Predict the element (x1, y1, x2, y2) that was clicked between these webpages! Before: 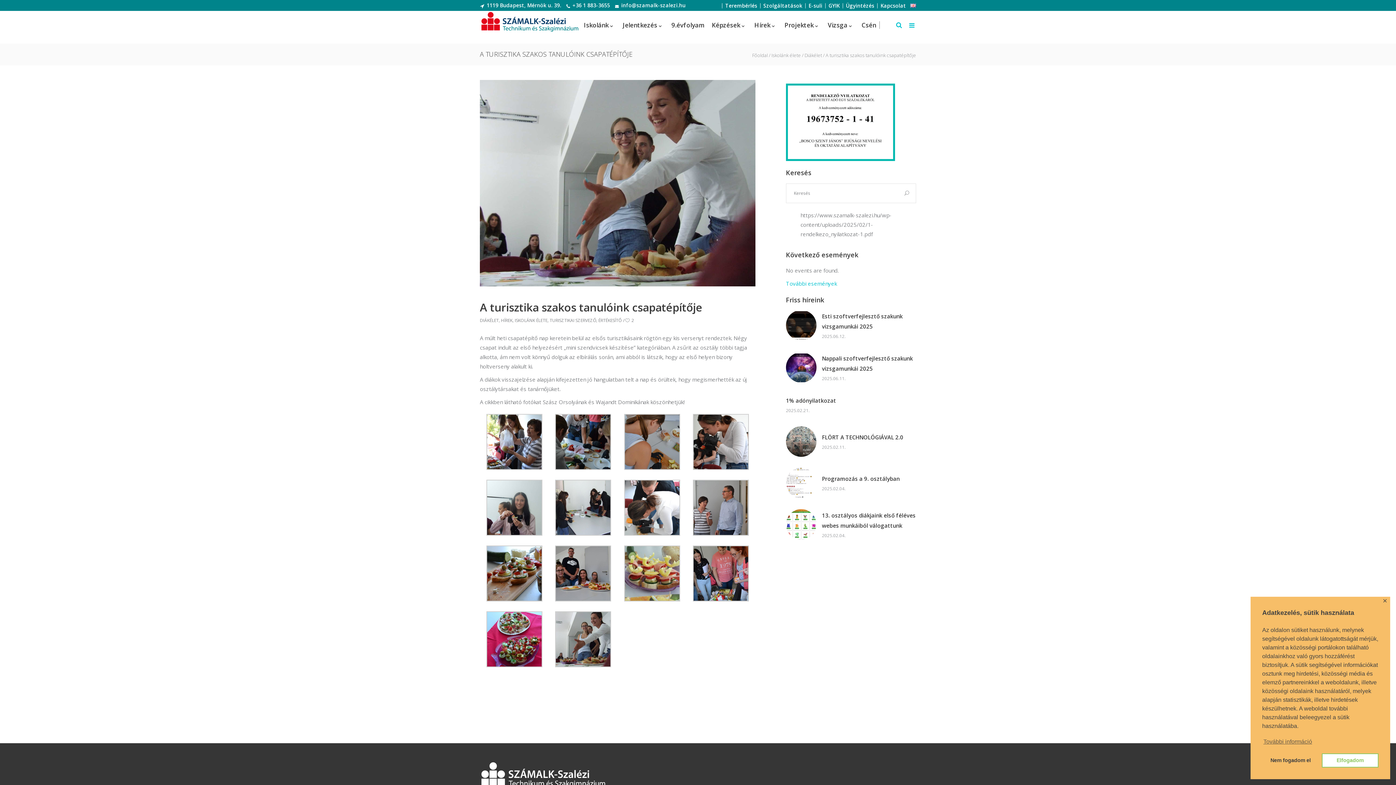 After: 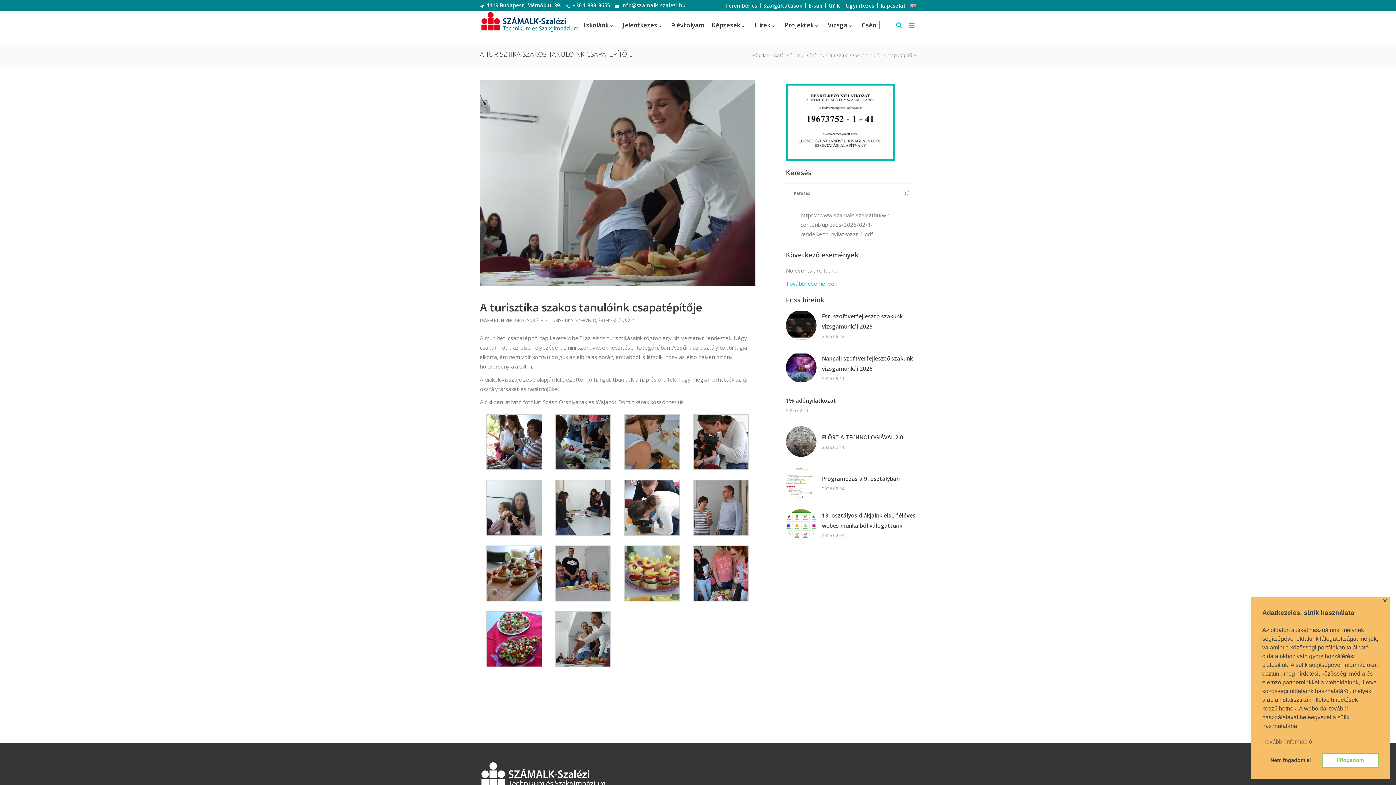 Action: bbox: (480, 761, 692, 788)